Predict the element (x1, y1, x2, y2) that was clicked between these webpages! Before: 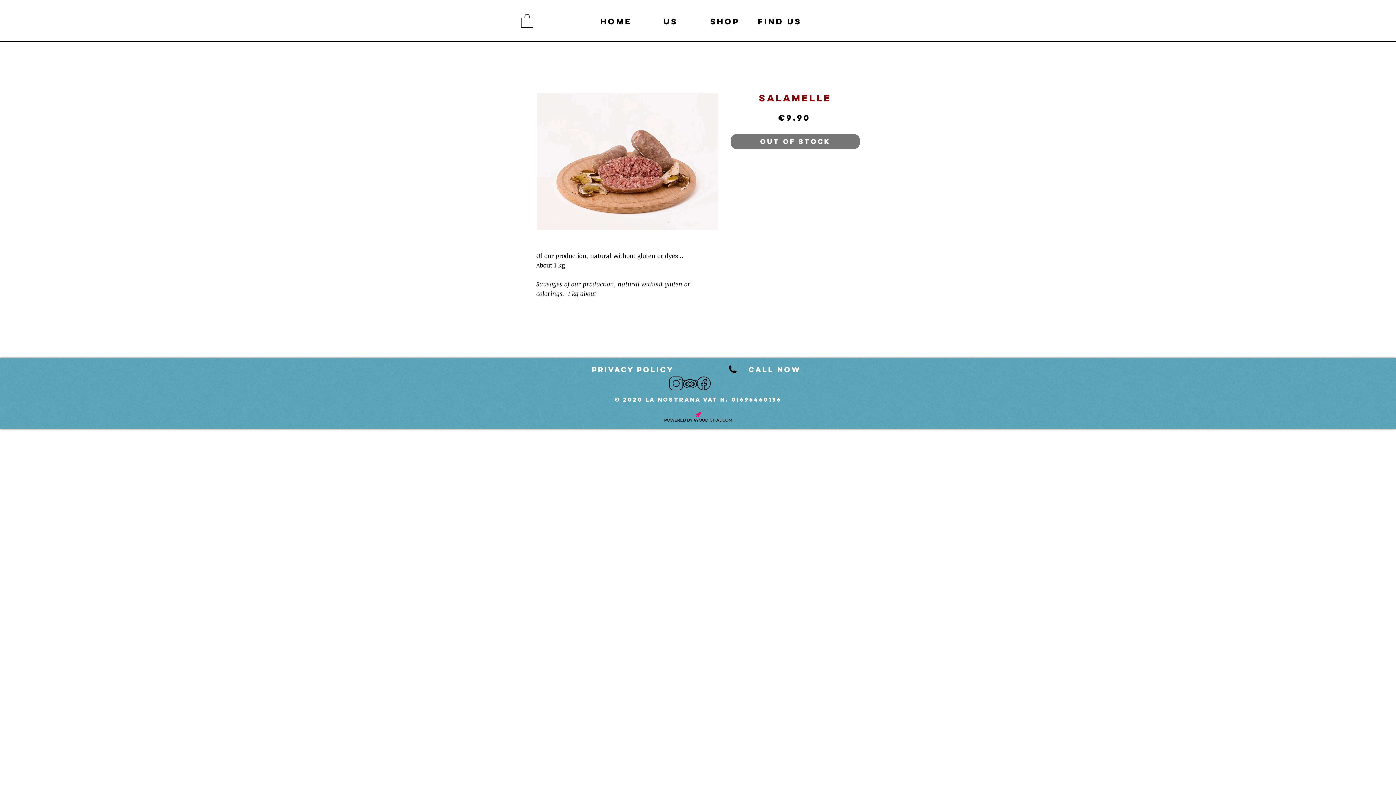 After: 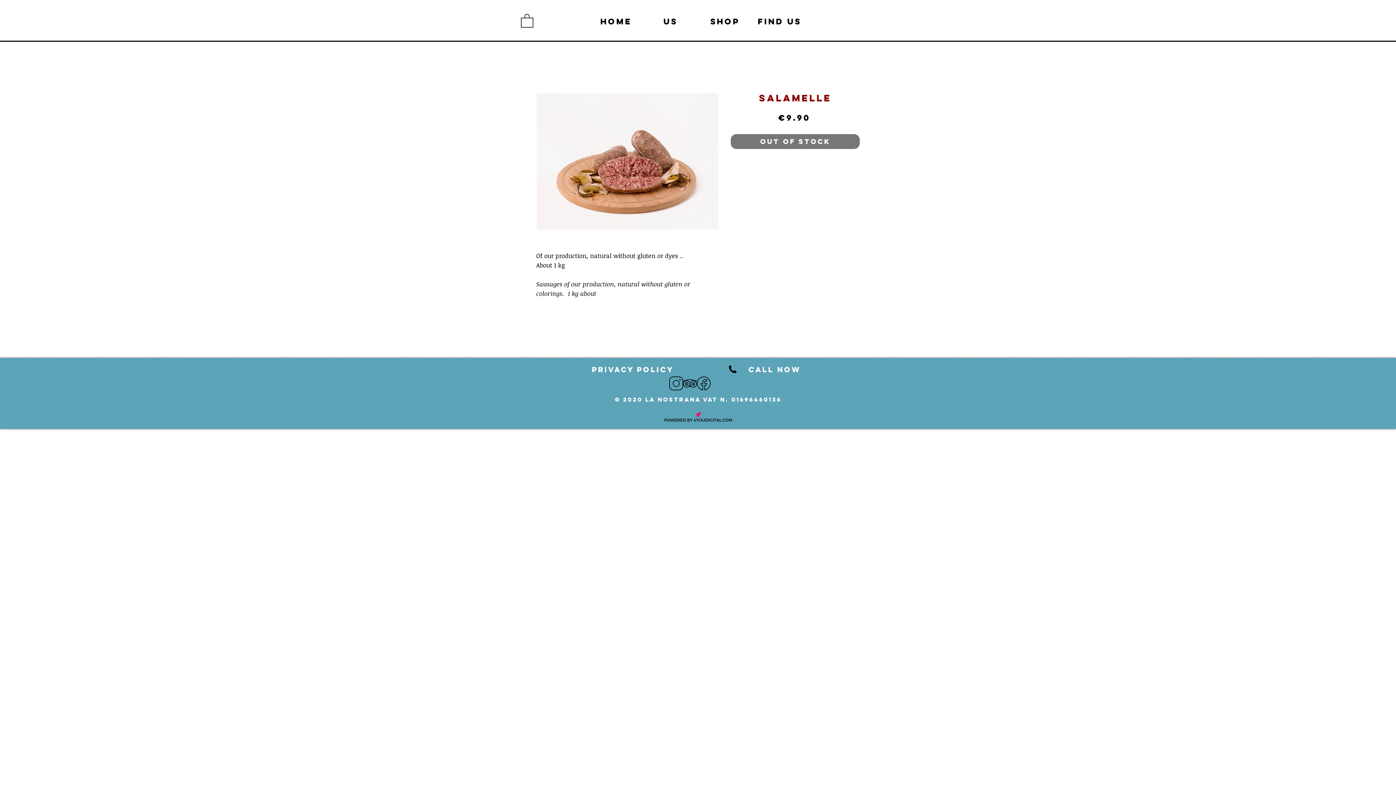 Action: bbox: (663, 409, 733, 424)